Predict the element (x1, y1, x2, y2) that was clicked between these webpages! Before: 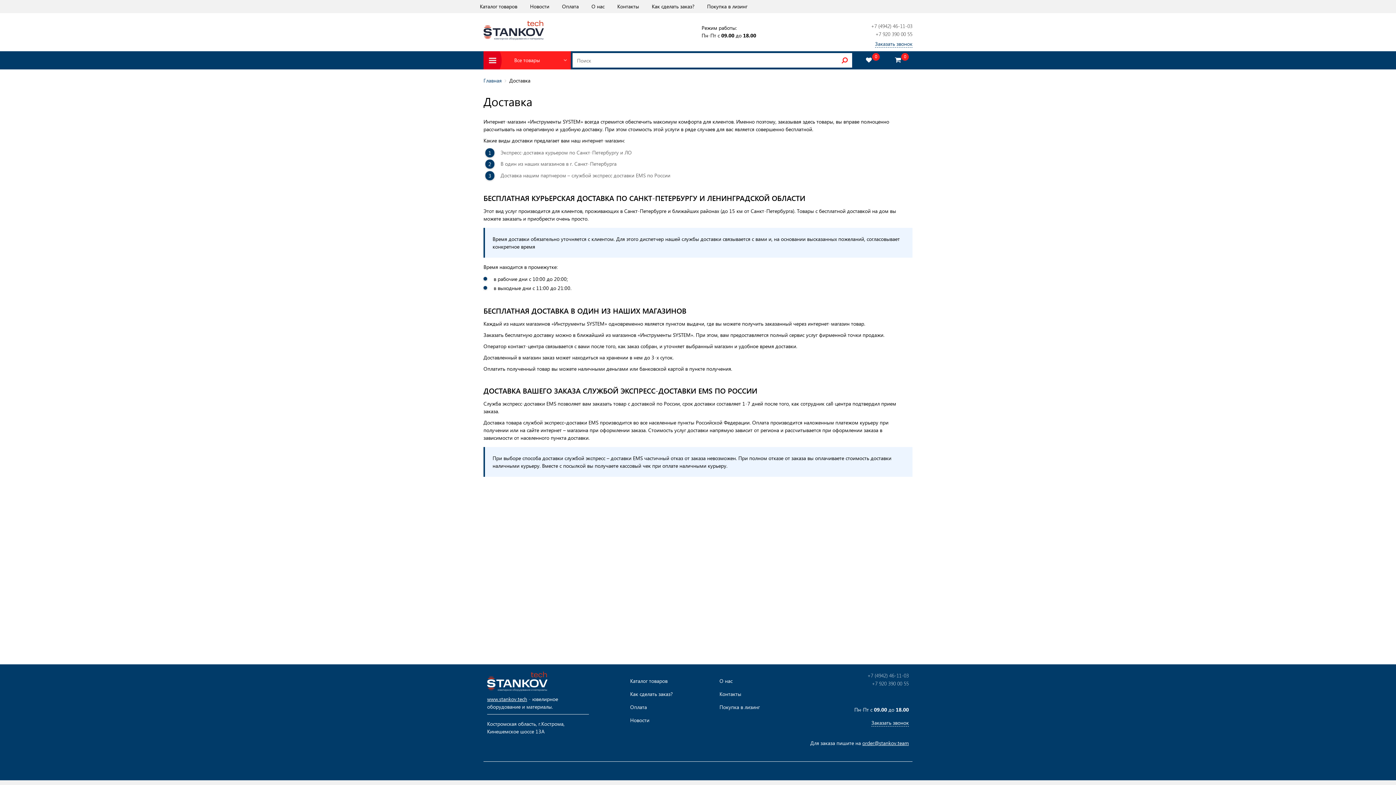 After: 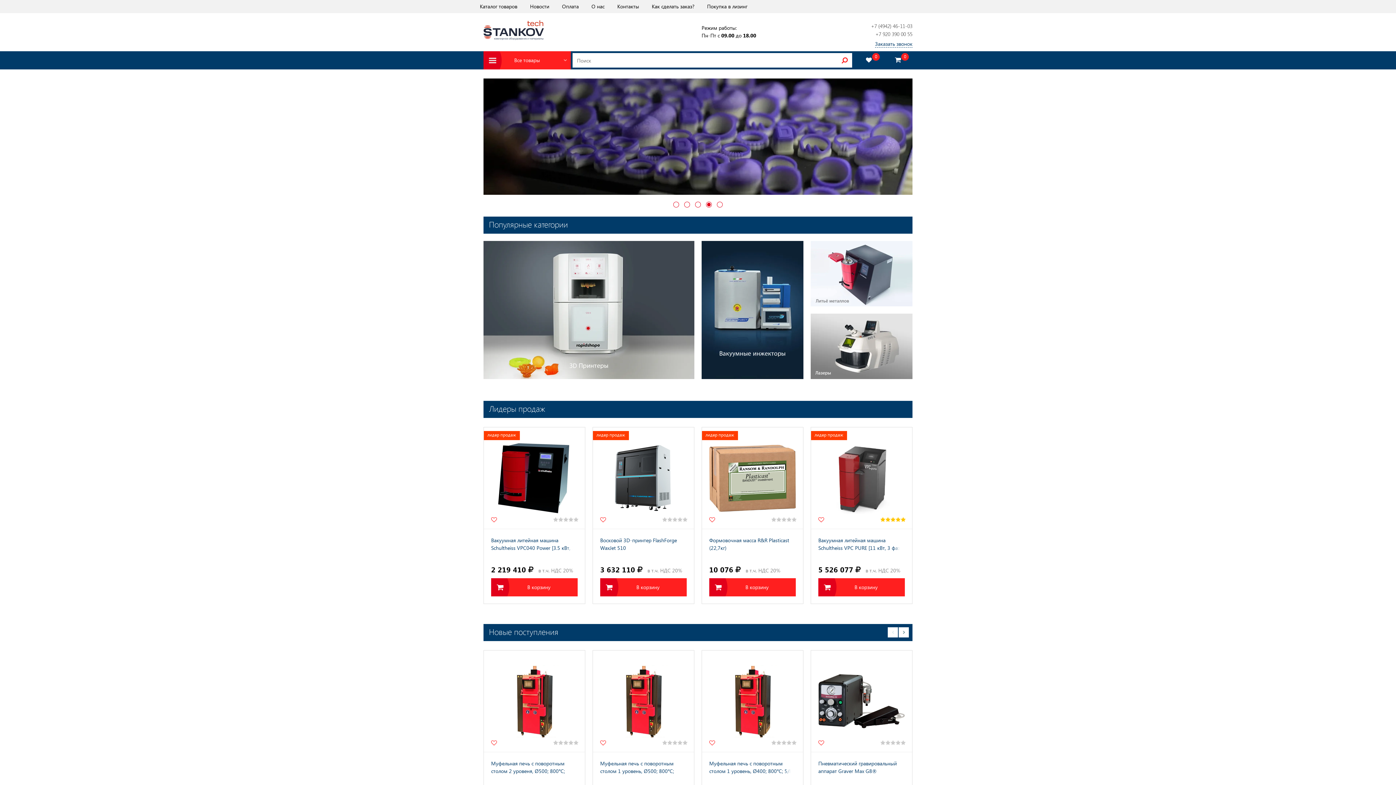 Action: bbox: (483, 77, 501, 84) label: Главная